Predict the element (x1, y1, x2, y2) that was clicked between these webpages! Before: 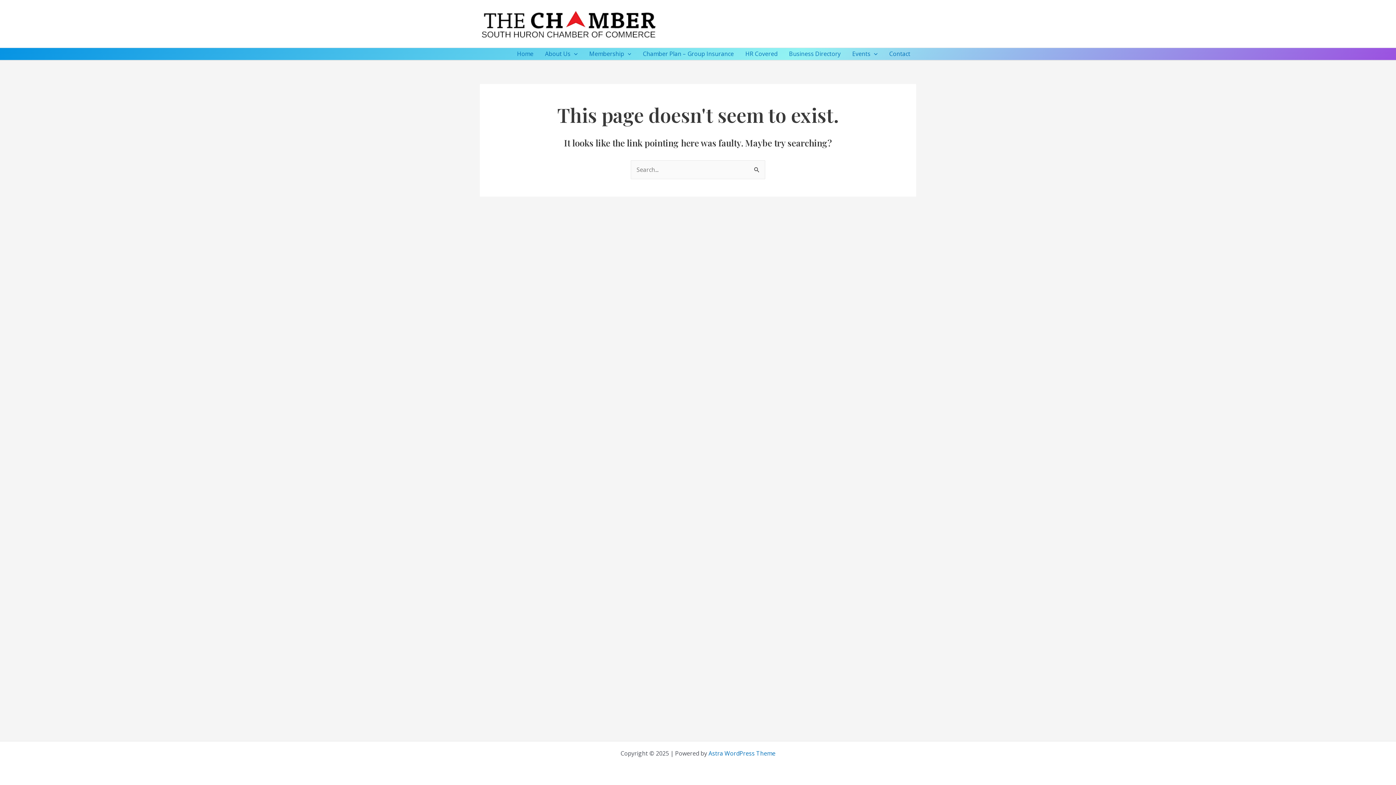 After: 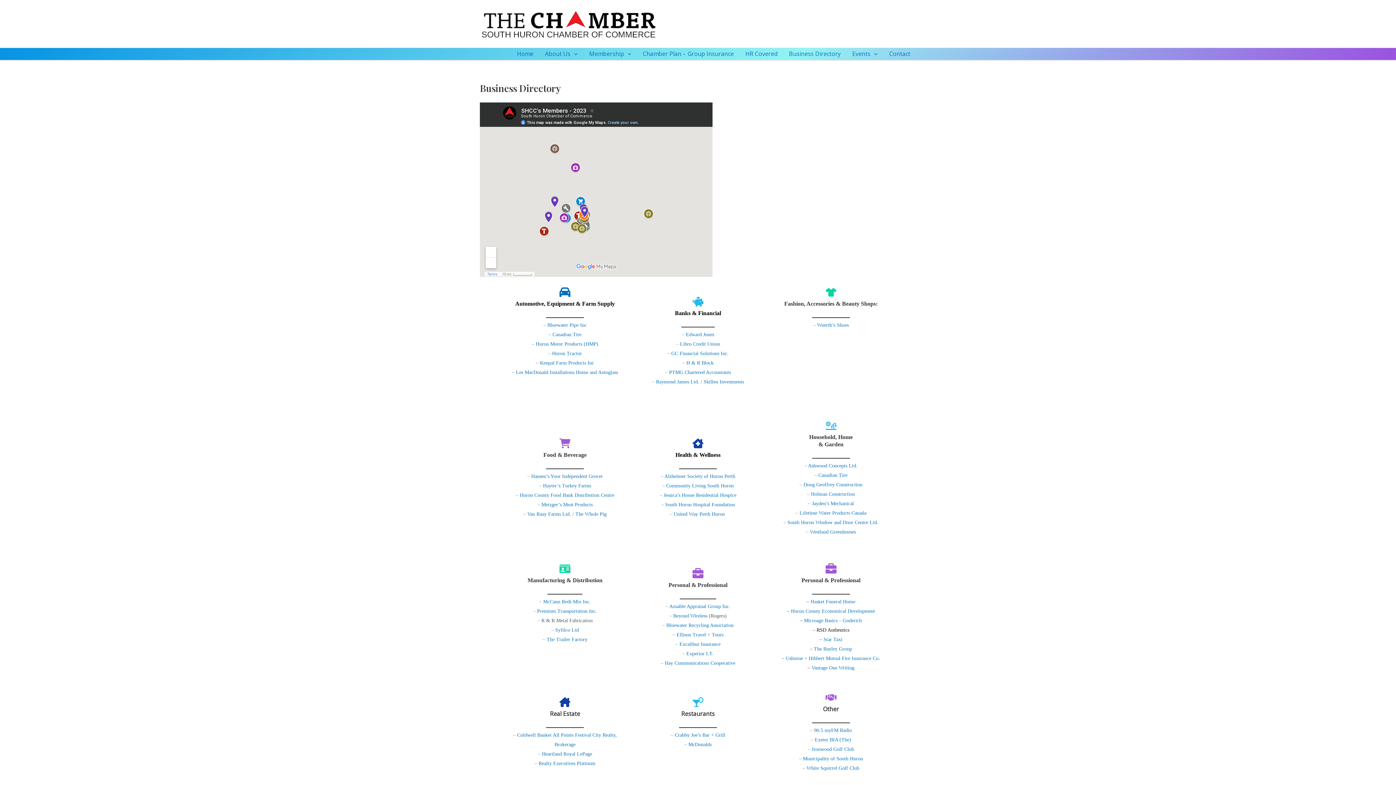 Action: label: Business Directory bbox: (783, 48, 846, 60)